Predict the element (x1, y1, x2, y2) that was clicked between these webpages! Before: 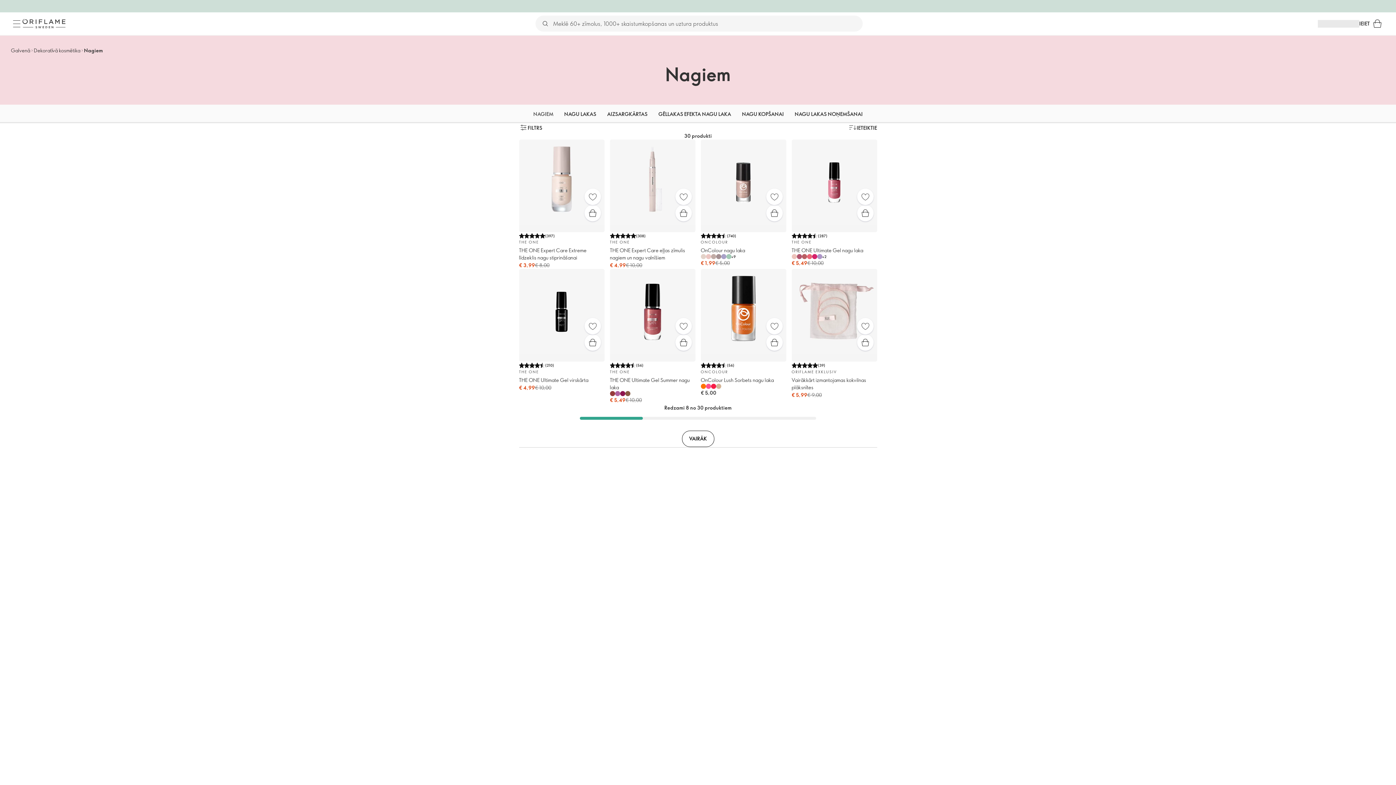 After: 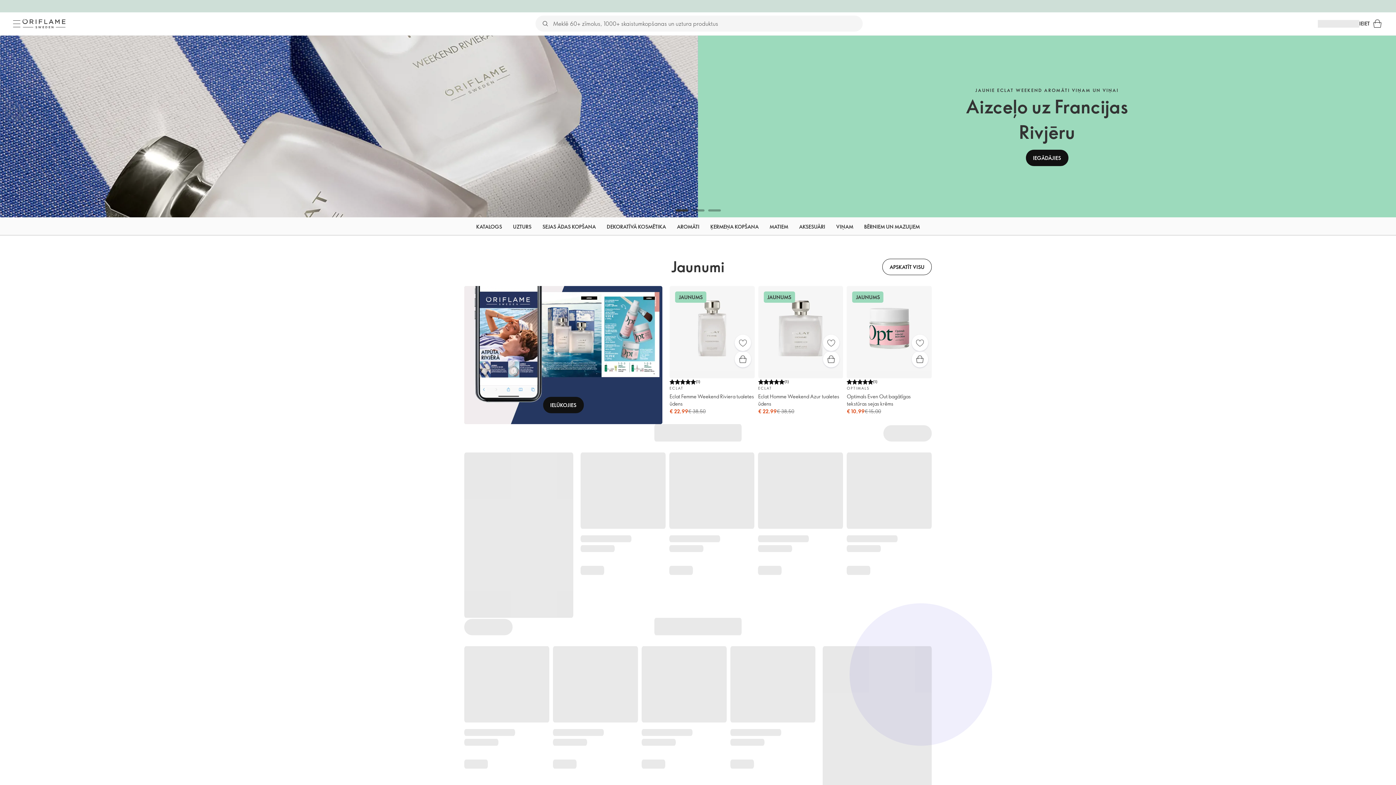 Action: label: Galvenā bbox: (10, 46, 30, 53)